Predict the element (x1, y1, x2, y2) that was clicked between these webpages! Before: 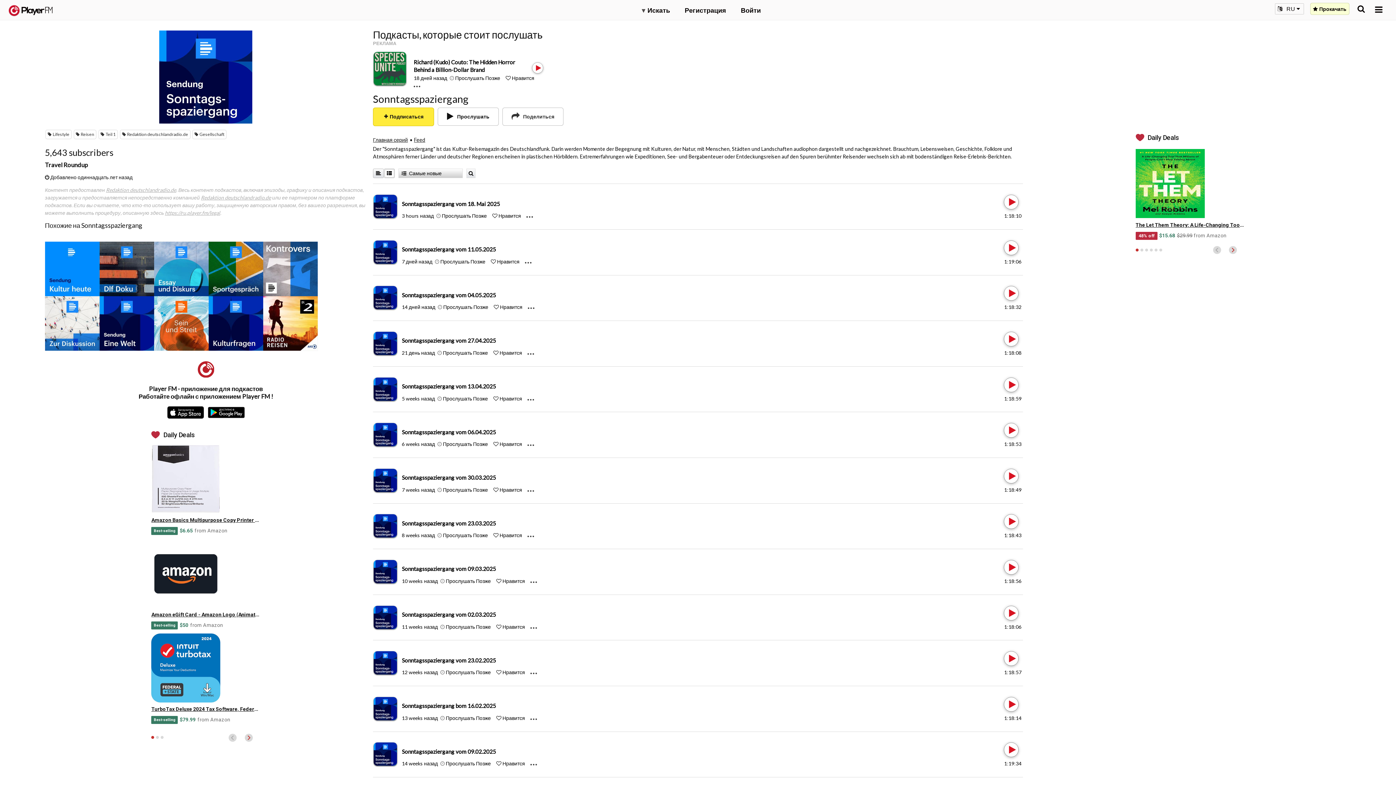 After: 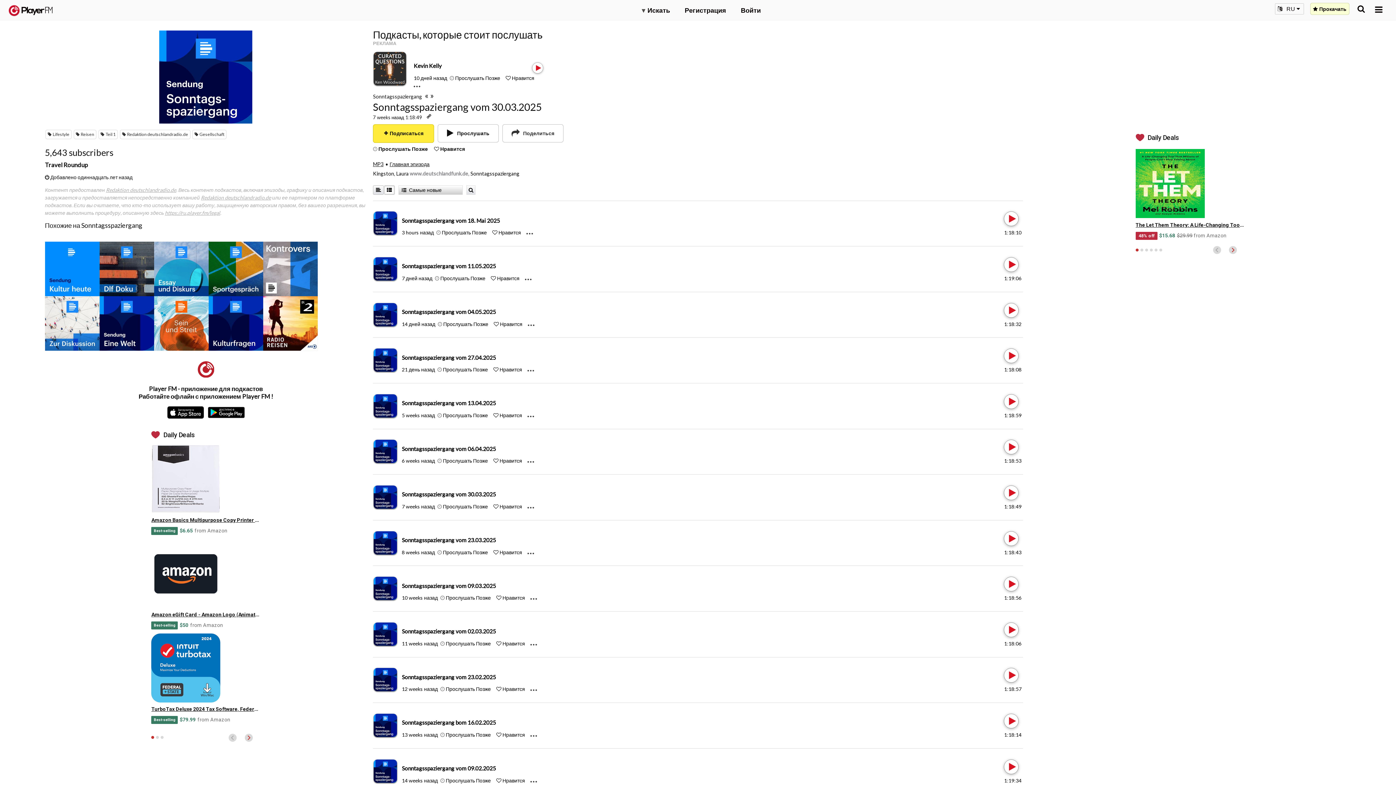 Action: label: Sonntagsspaziergang vom 30.03.2025 bbox: (401, 474, 496, 481)